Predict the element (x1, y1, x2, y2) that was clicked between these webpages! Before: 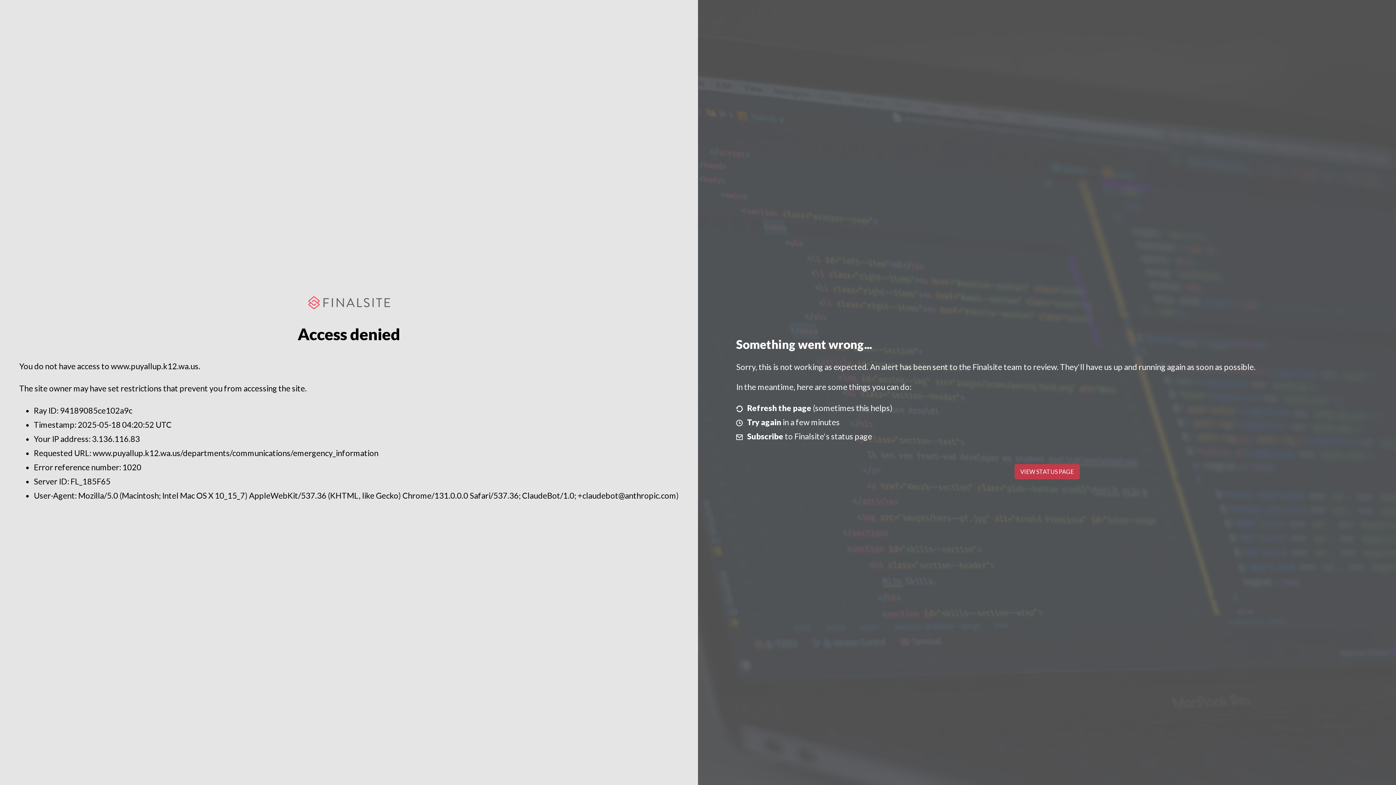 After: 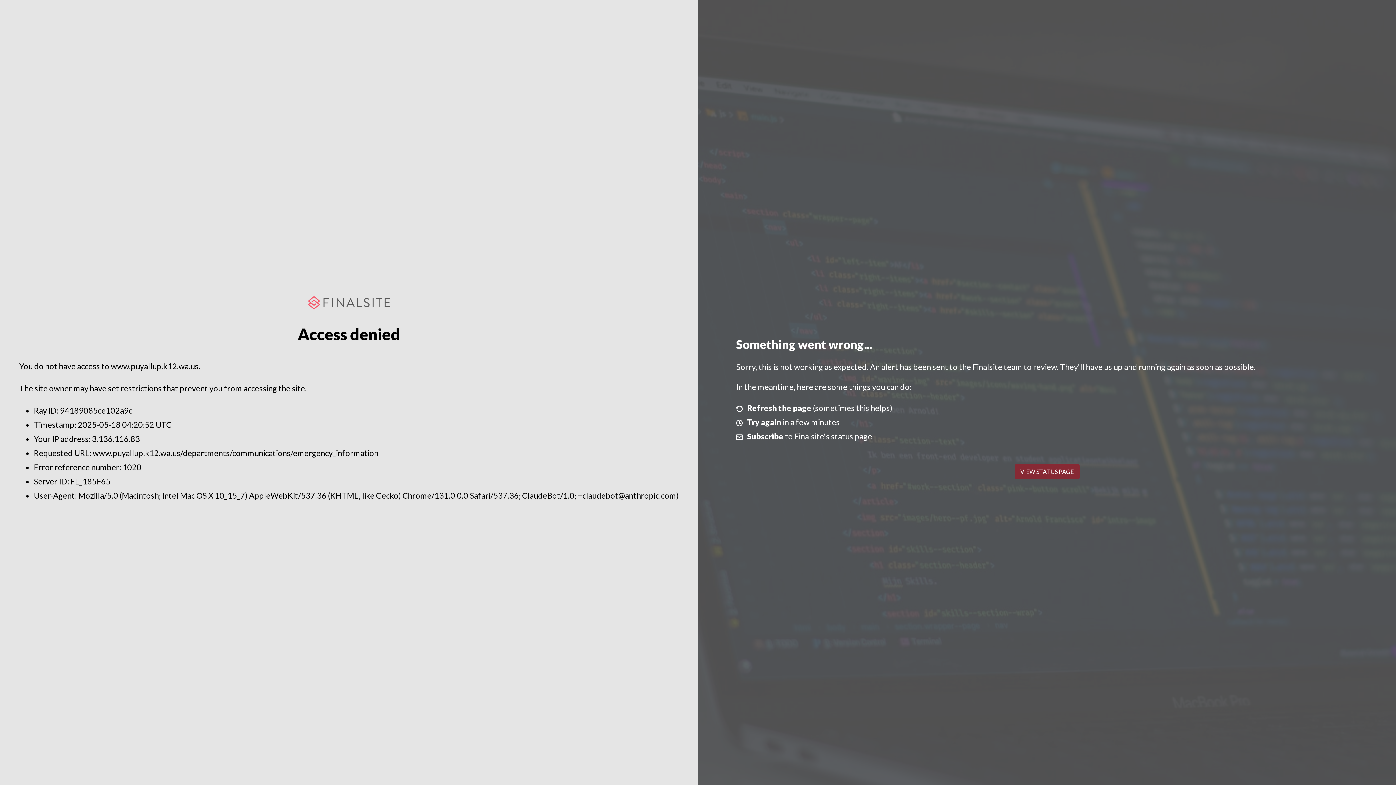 Action: label: VIEW STATUS PAGE bbox: (1014, 464, 1079, 479)